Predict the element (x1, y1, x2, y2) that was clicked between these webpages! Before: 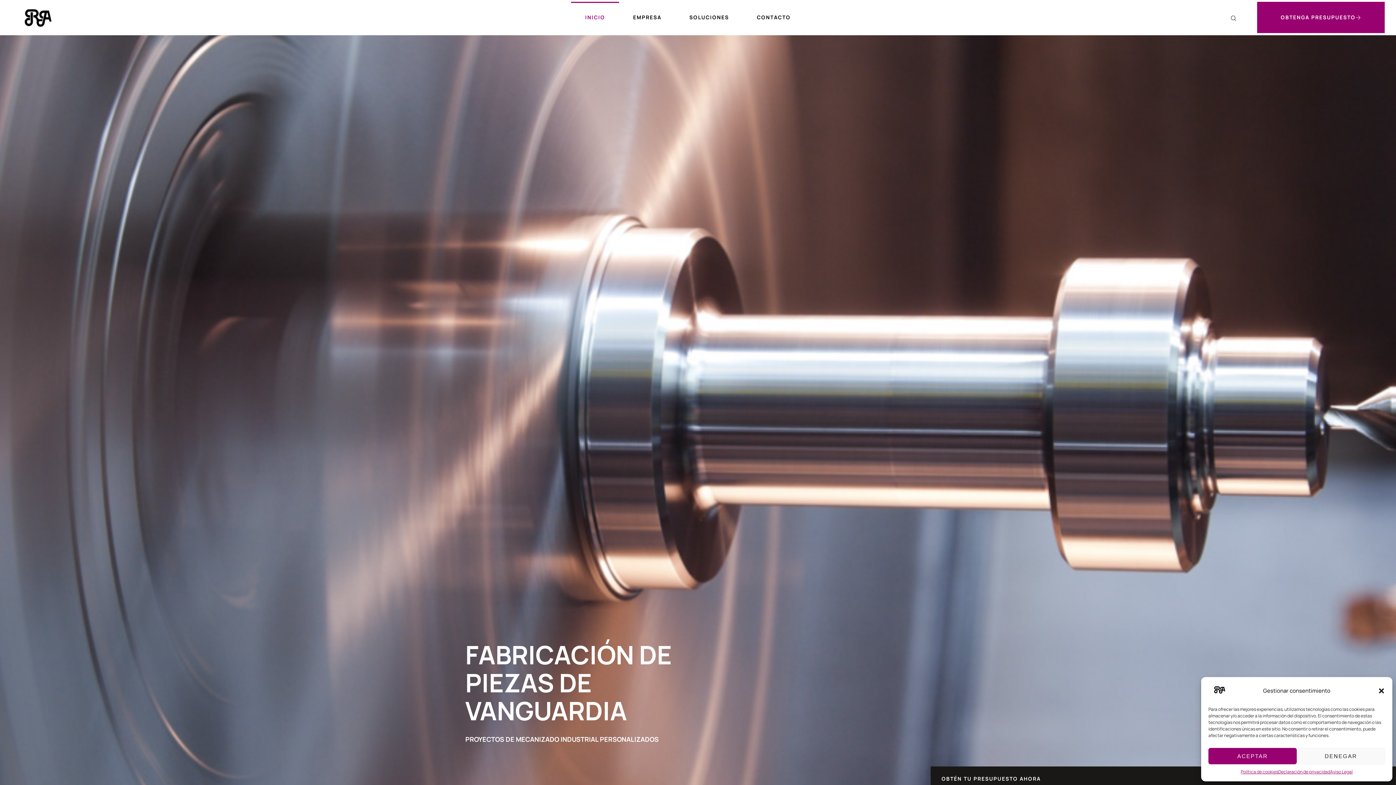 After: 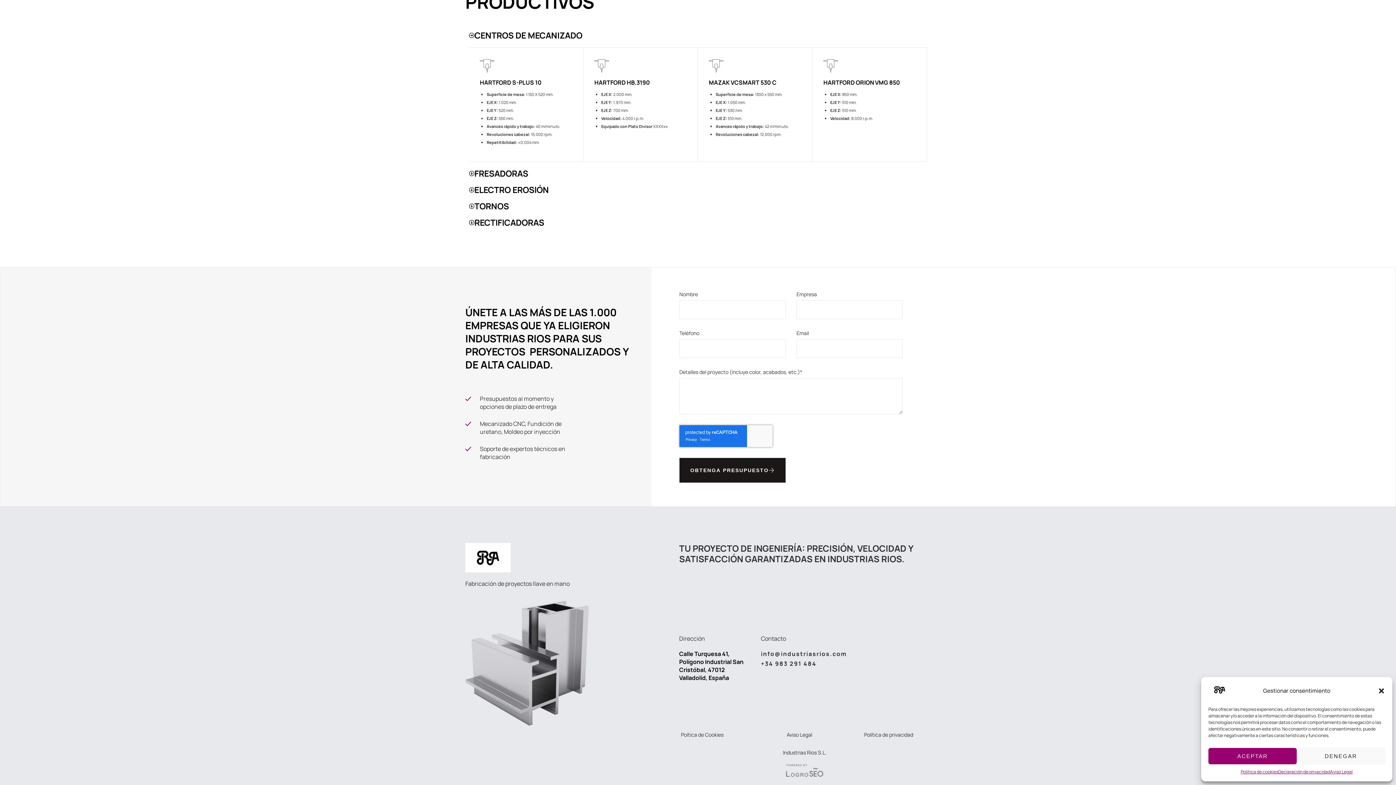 Action: label: OBTÉN TU PRESUPUESTO AHORA bbox: (930, 766, 1396, 791)